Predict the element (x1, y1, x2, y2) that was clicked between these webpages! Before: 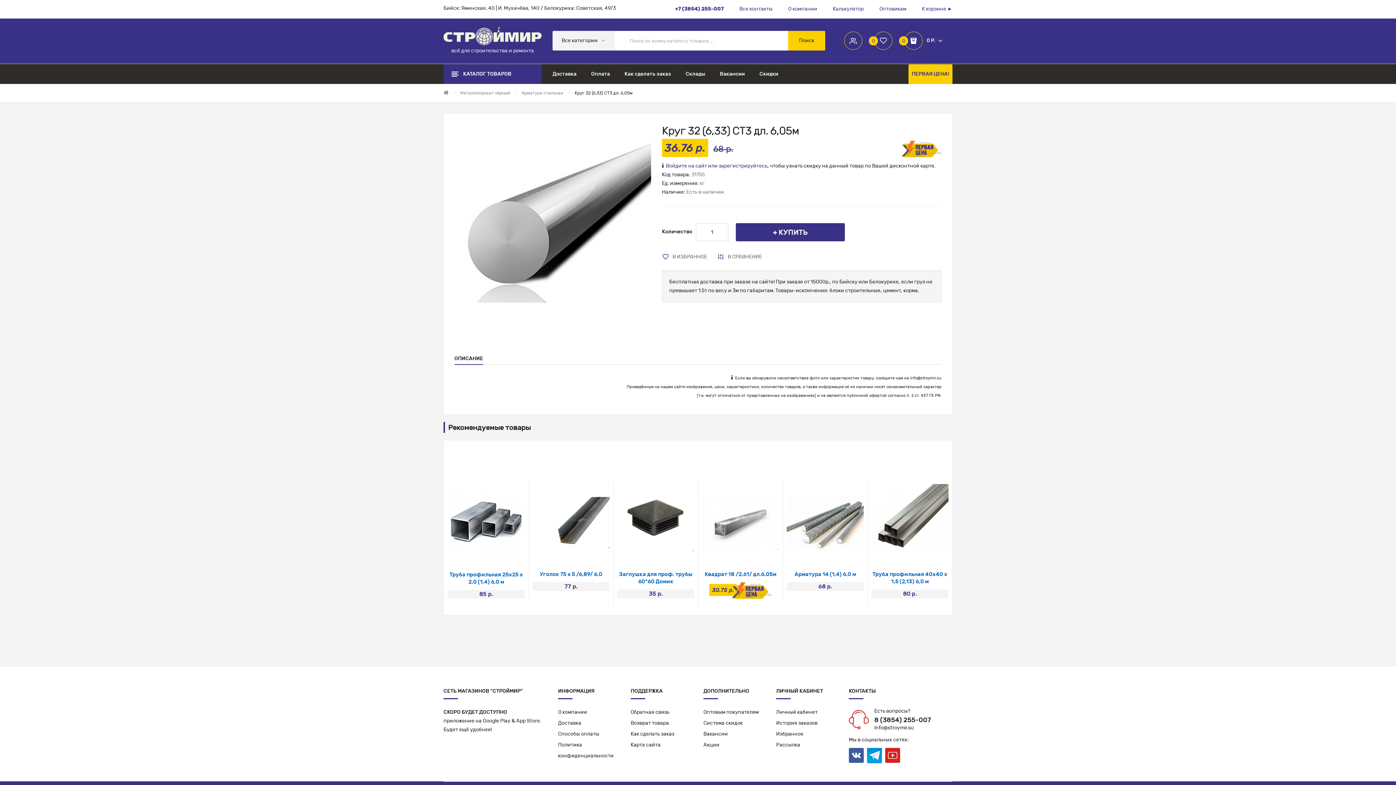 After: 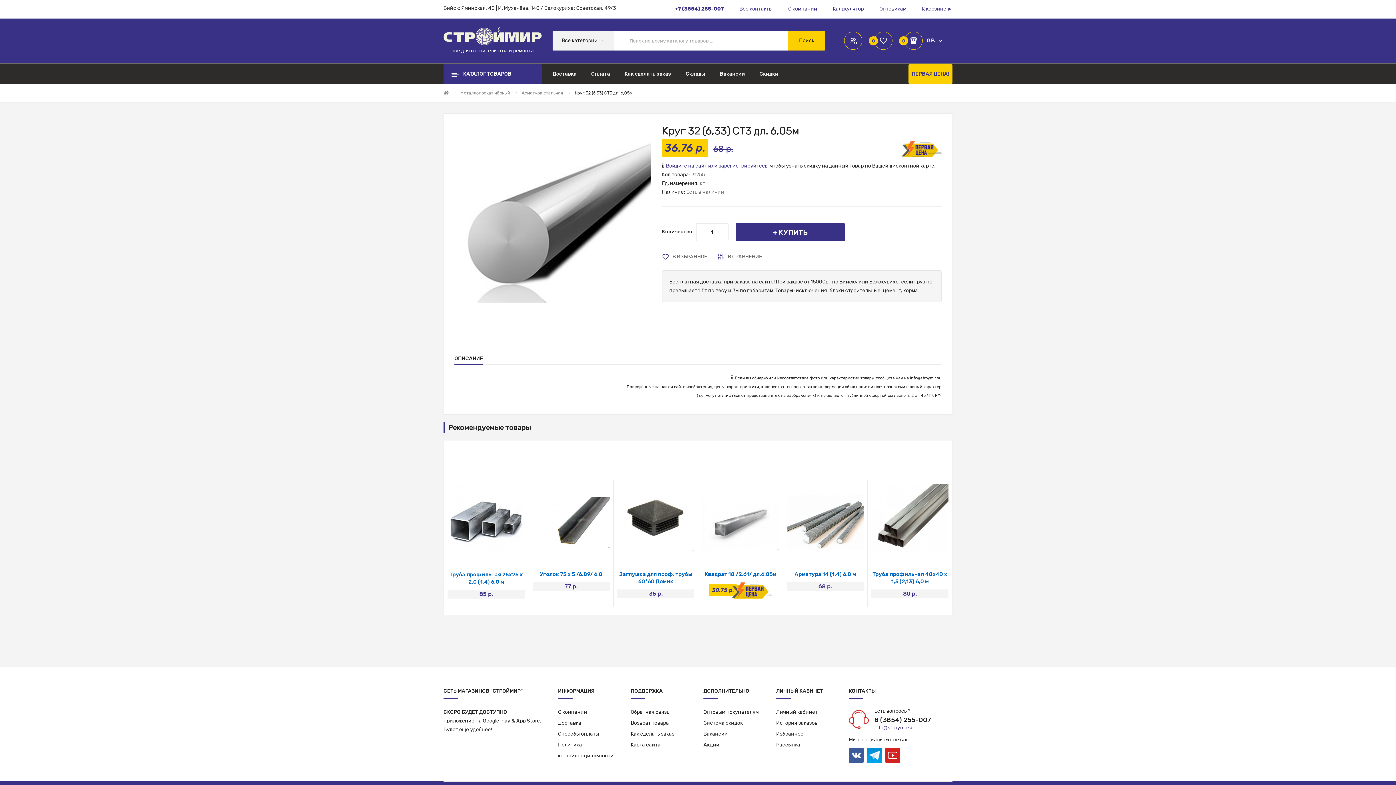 Action: bbox: (874, 725, 913, 731) label: info@stroymir.su